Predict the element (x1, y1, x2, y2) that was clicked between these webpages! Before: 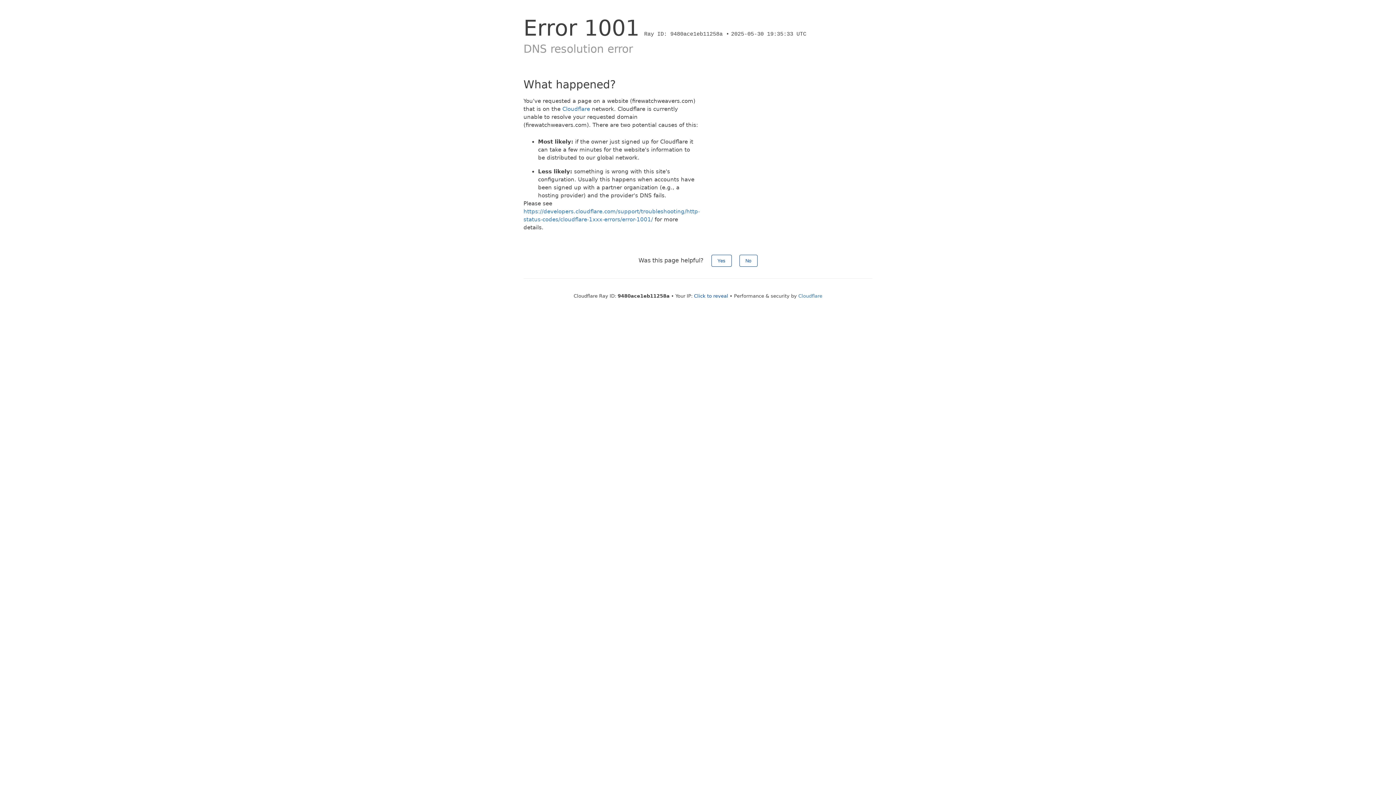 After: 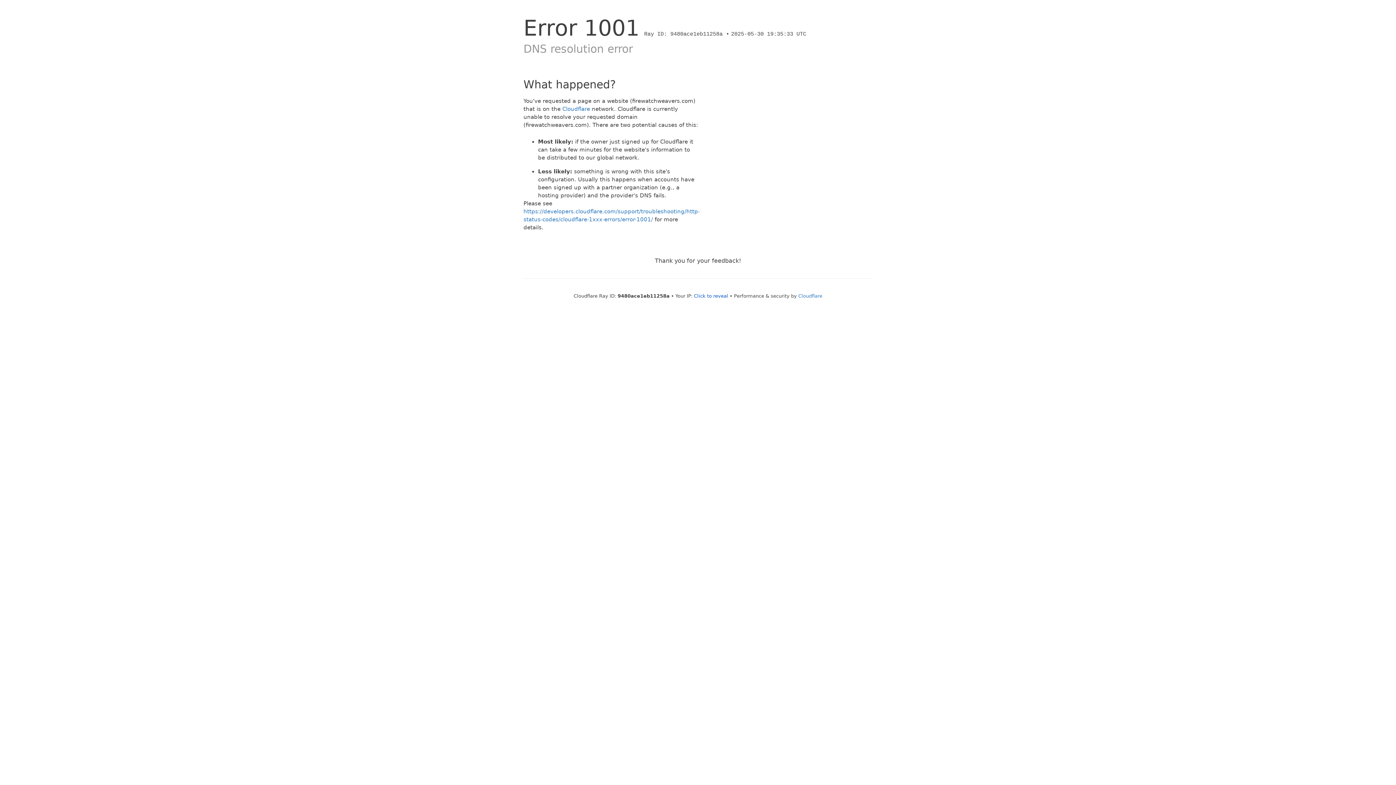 Action: label: No bbox: (739, 254, 757, 266)